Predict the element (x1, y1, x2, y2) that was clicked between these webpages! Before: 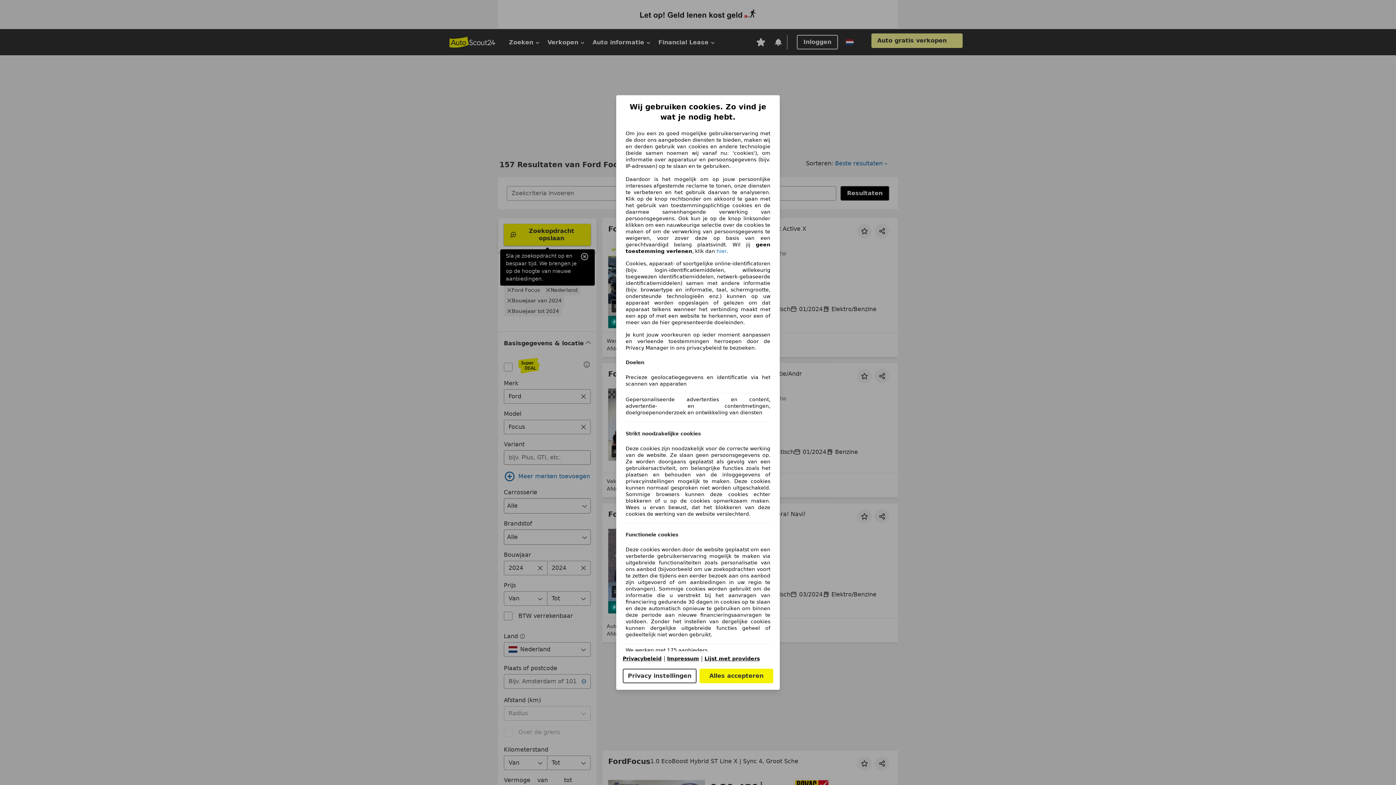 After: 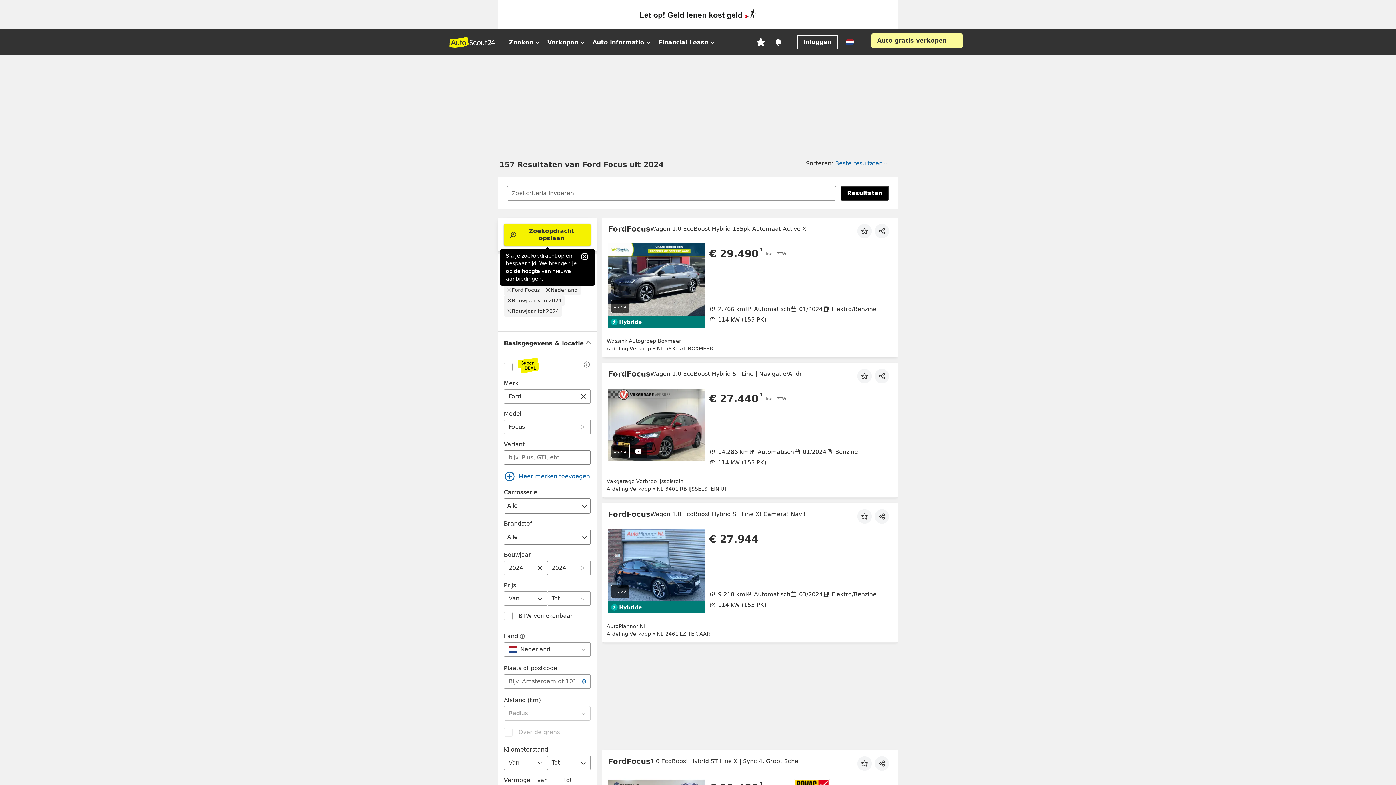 Action: label: hier bbox: (716, 248, 726, 254)